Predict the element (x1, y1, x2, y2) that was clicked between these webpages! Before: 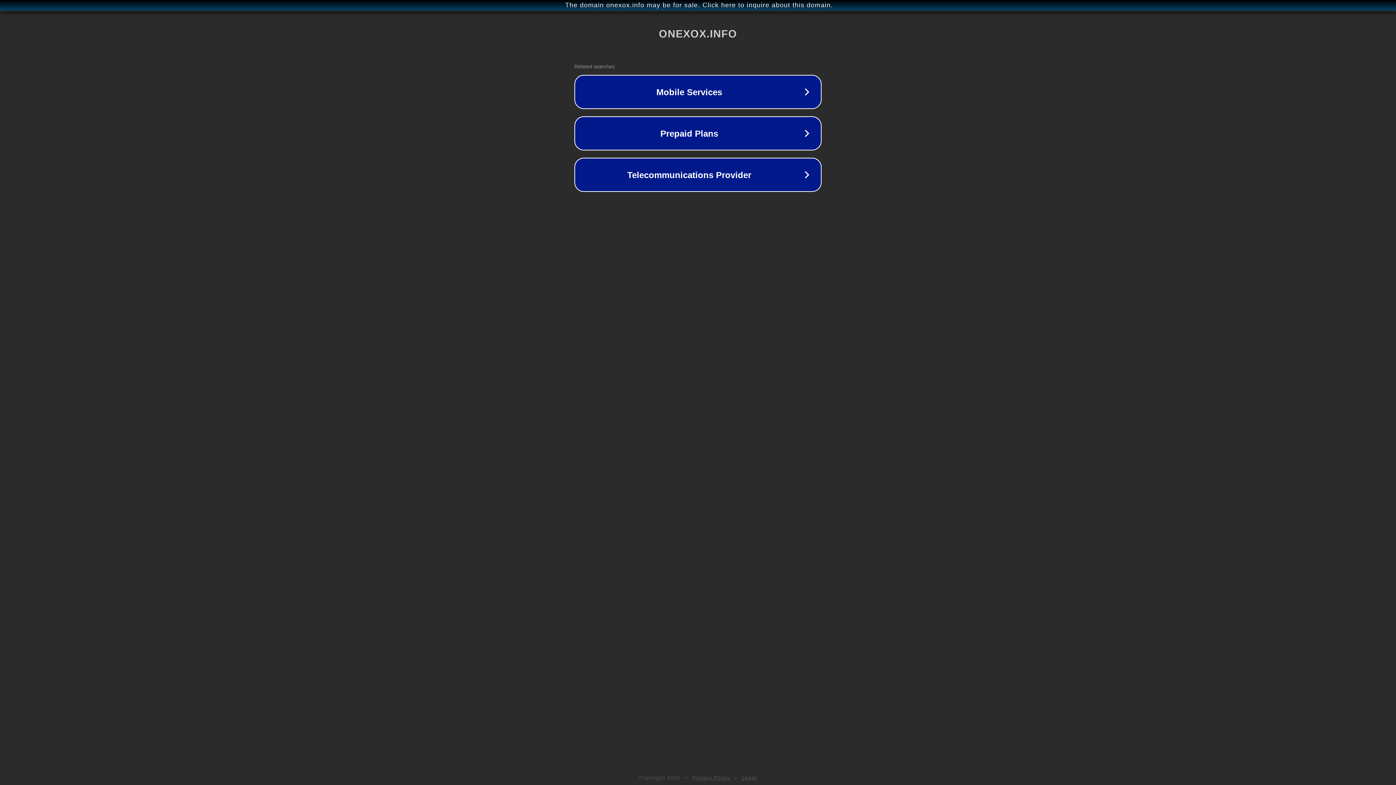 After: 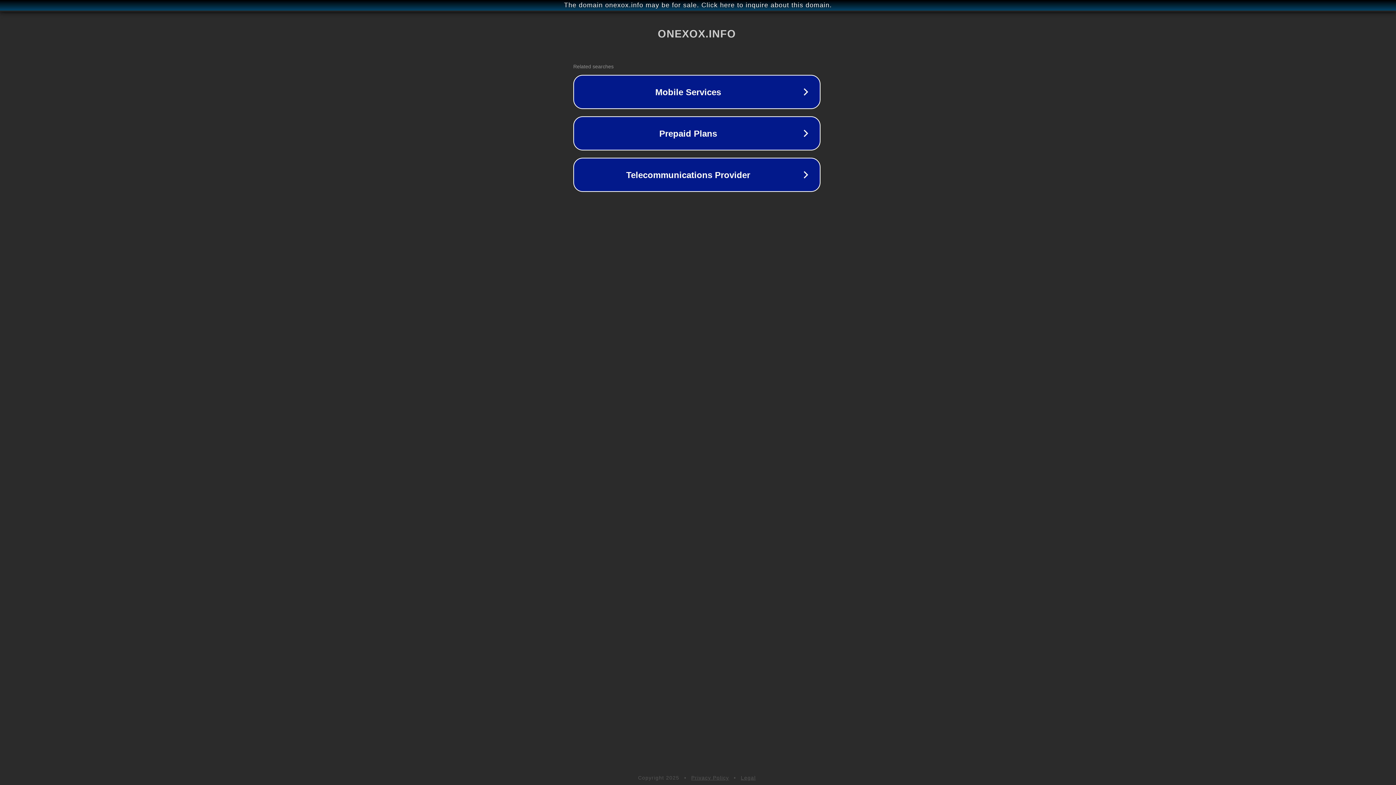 Action: label: The domain onexox.info may be for sale. Click here to inquire about this domain. bbox: (1, 1, 1397, 9)